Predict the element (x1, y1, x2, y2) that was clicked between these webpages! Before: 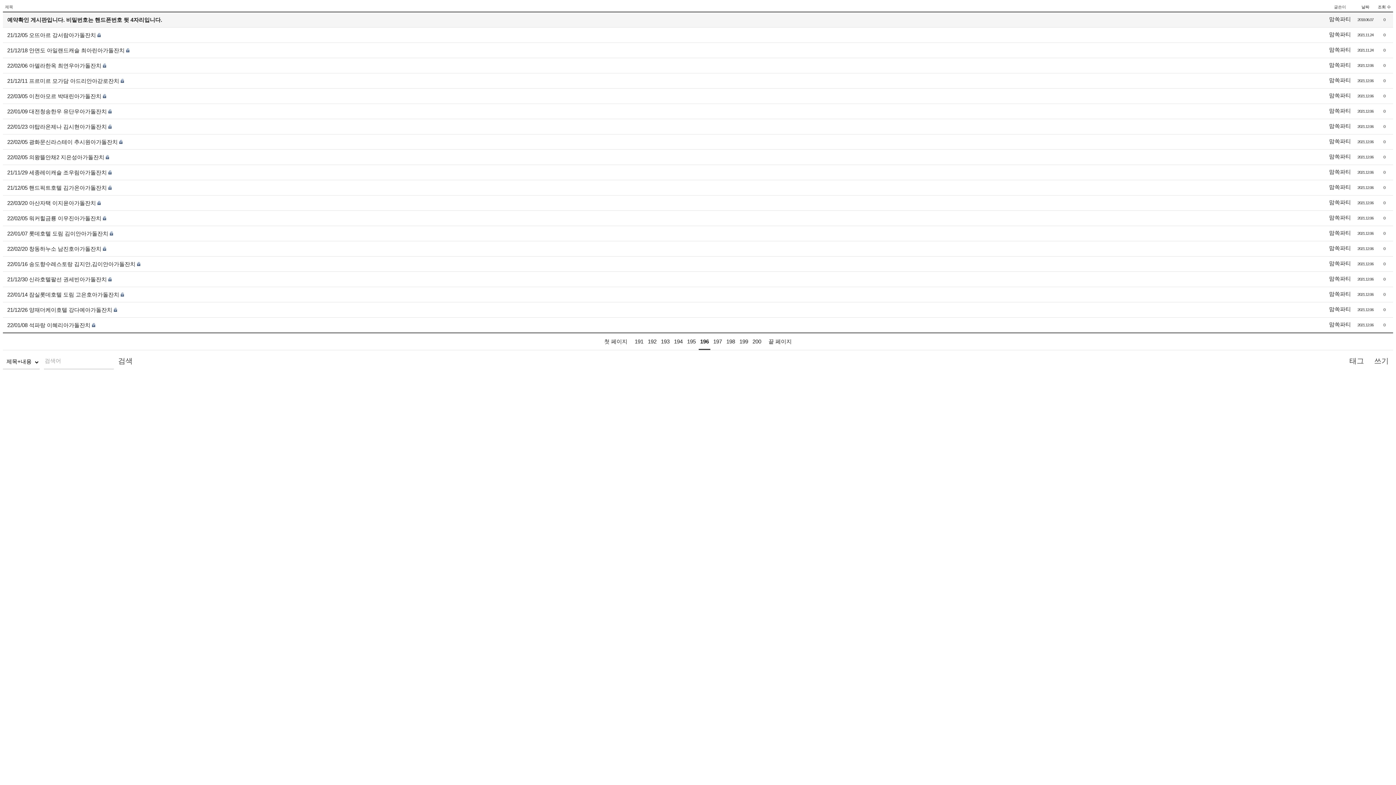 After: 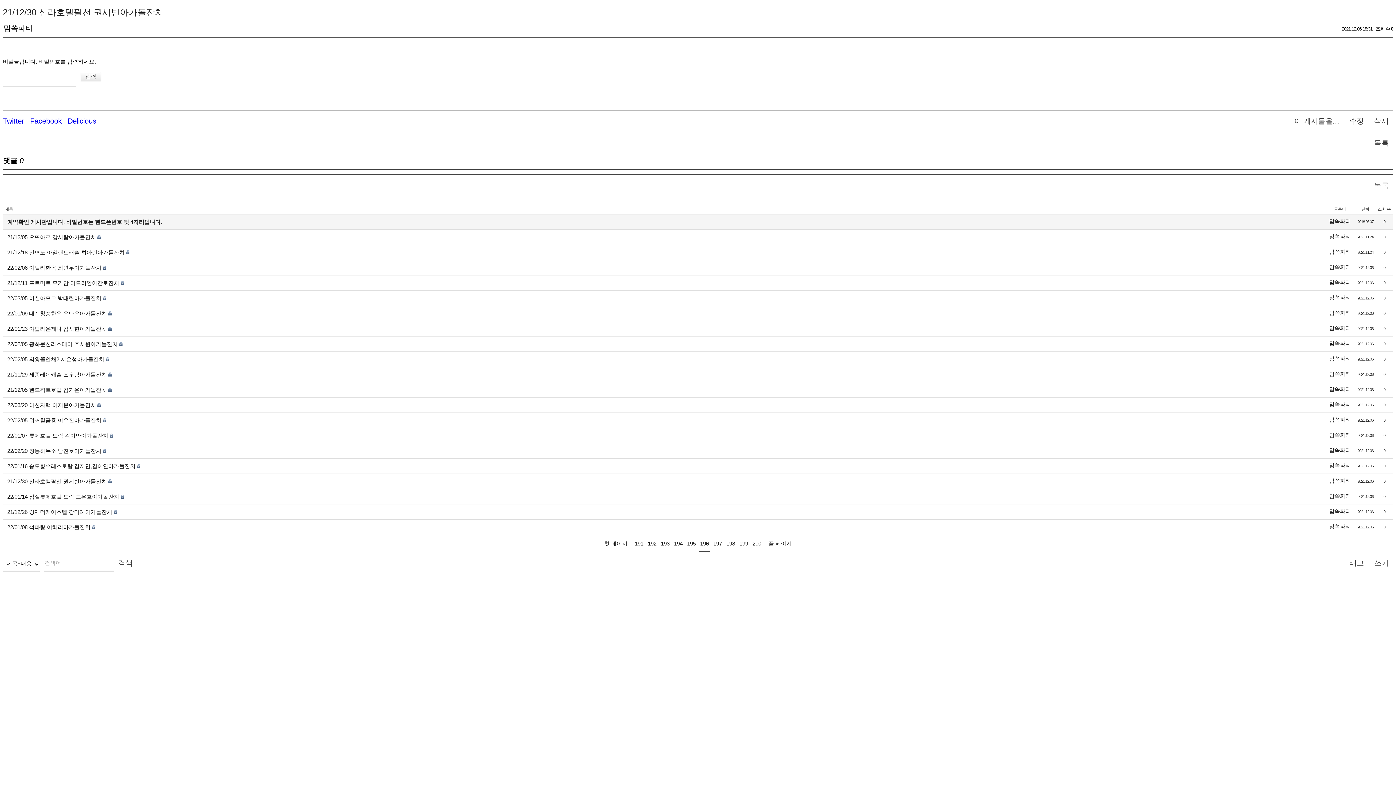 Action: bbox: (7, 276, 106, 282) label: 21/12/30 신라호텔팔선 권세빈아가돌잔치